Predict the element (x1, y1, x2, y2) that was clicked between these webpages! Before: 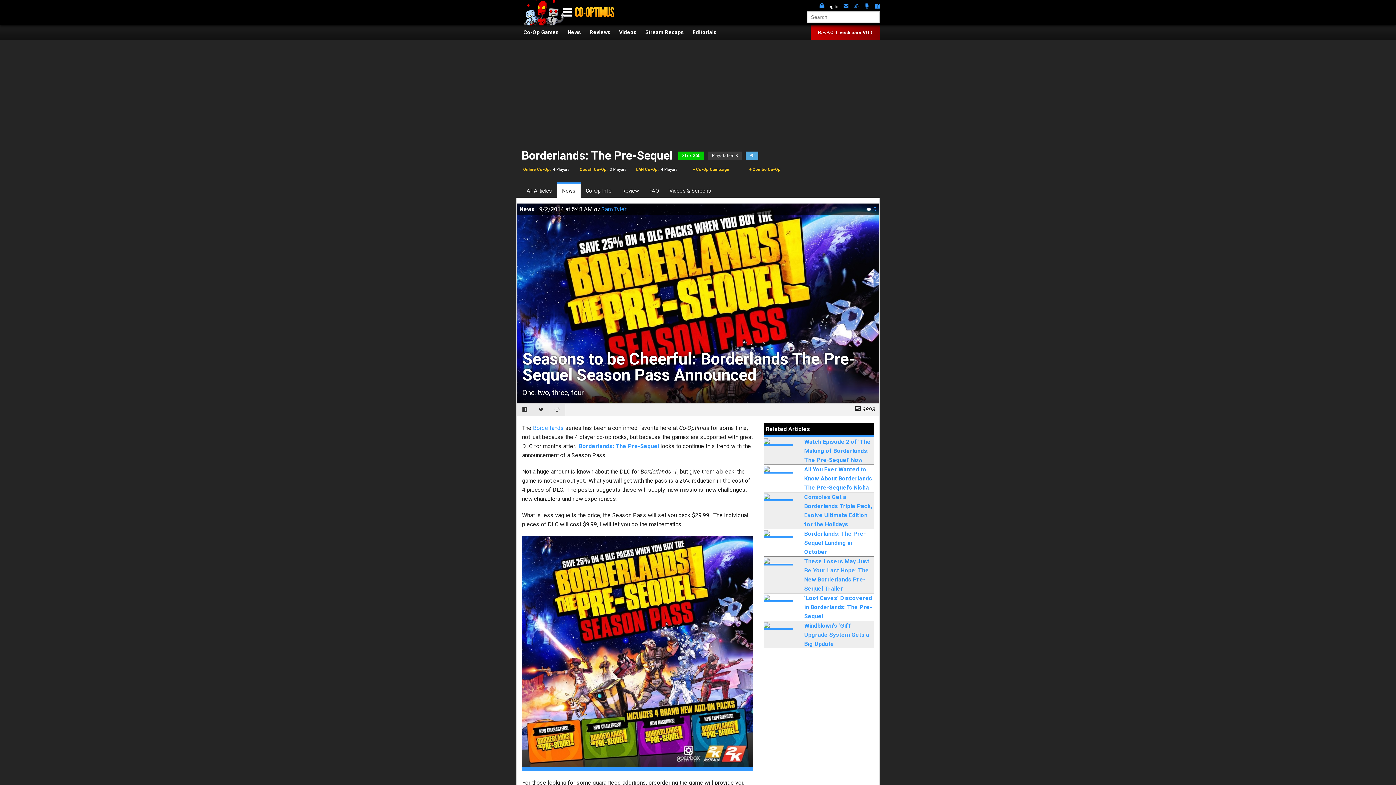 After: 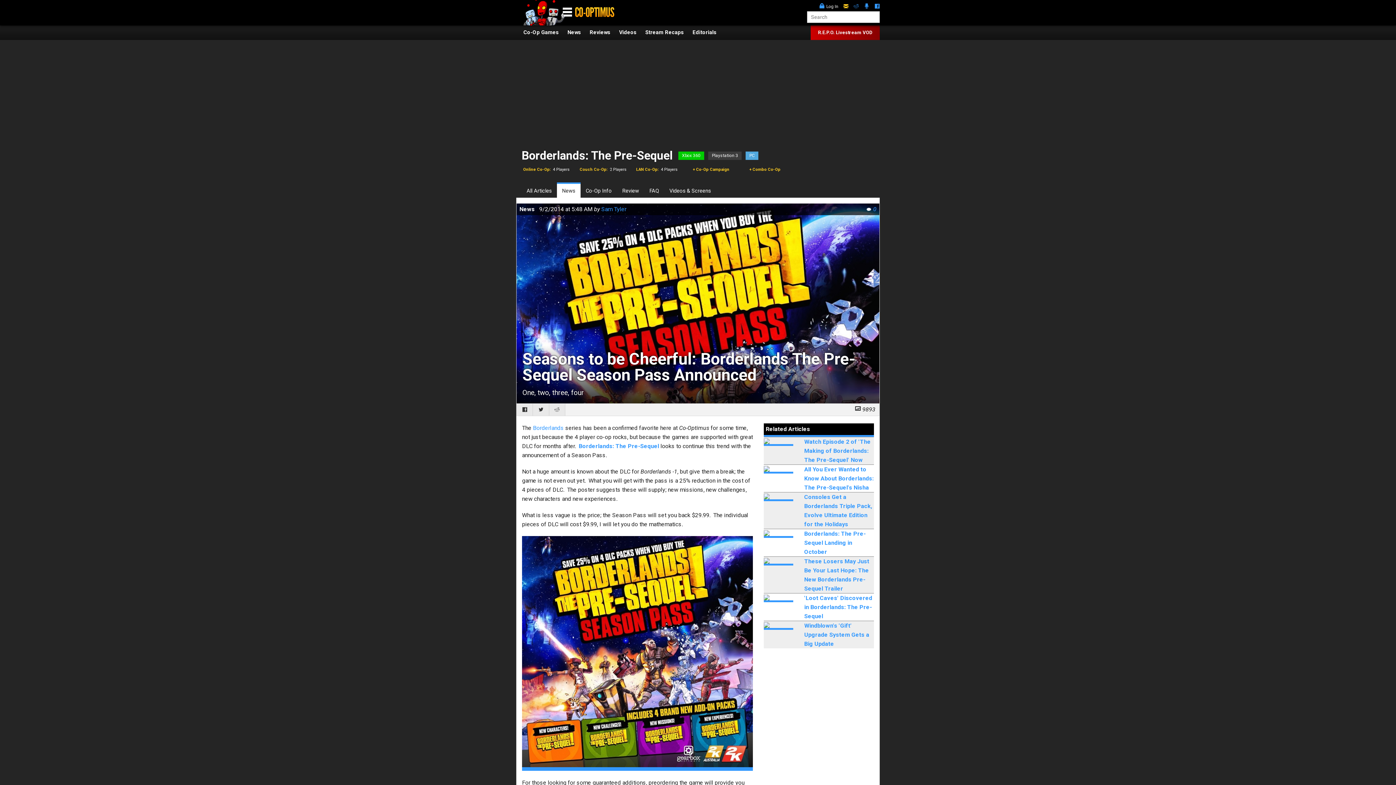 Action: bbox: (843, 3, 848, 10)